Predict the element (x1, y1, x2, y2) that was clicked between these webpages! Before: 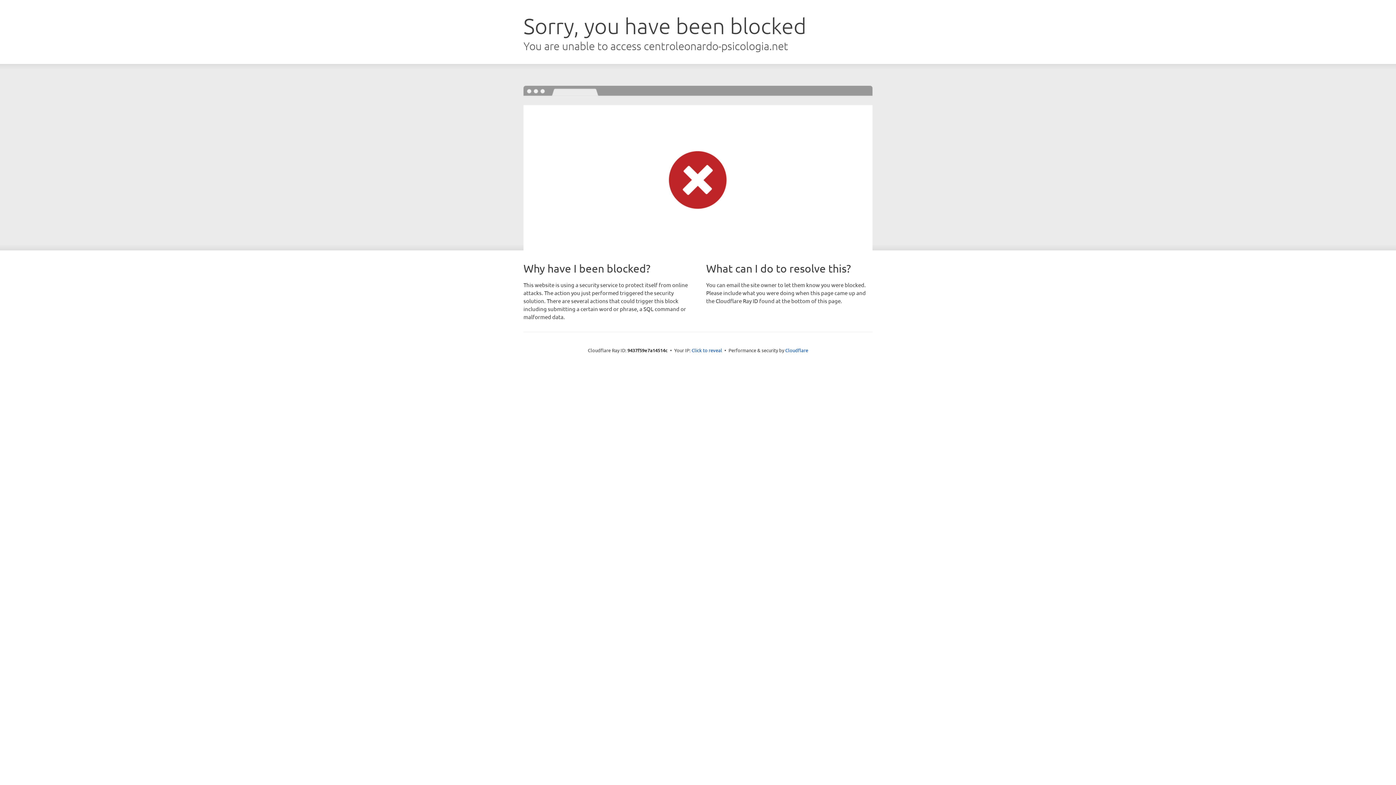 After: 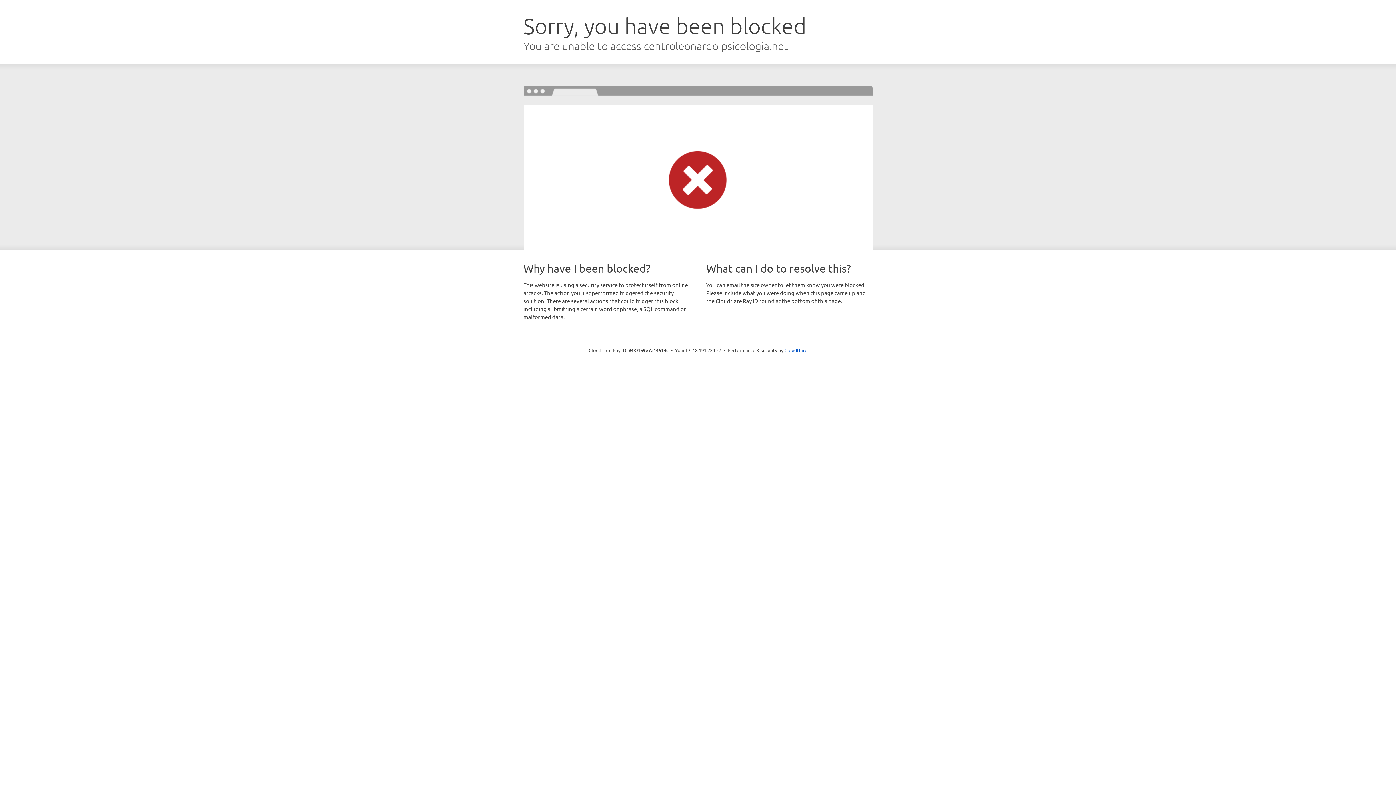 Action: label: Click to reveal bbox: (691, 346, 722, 353)